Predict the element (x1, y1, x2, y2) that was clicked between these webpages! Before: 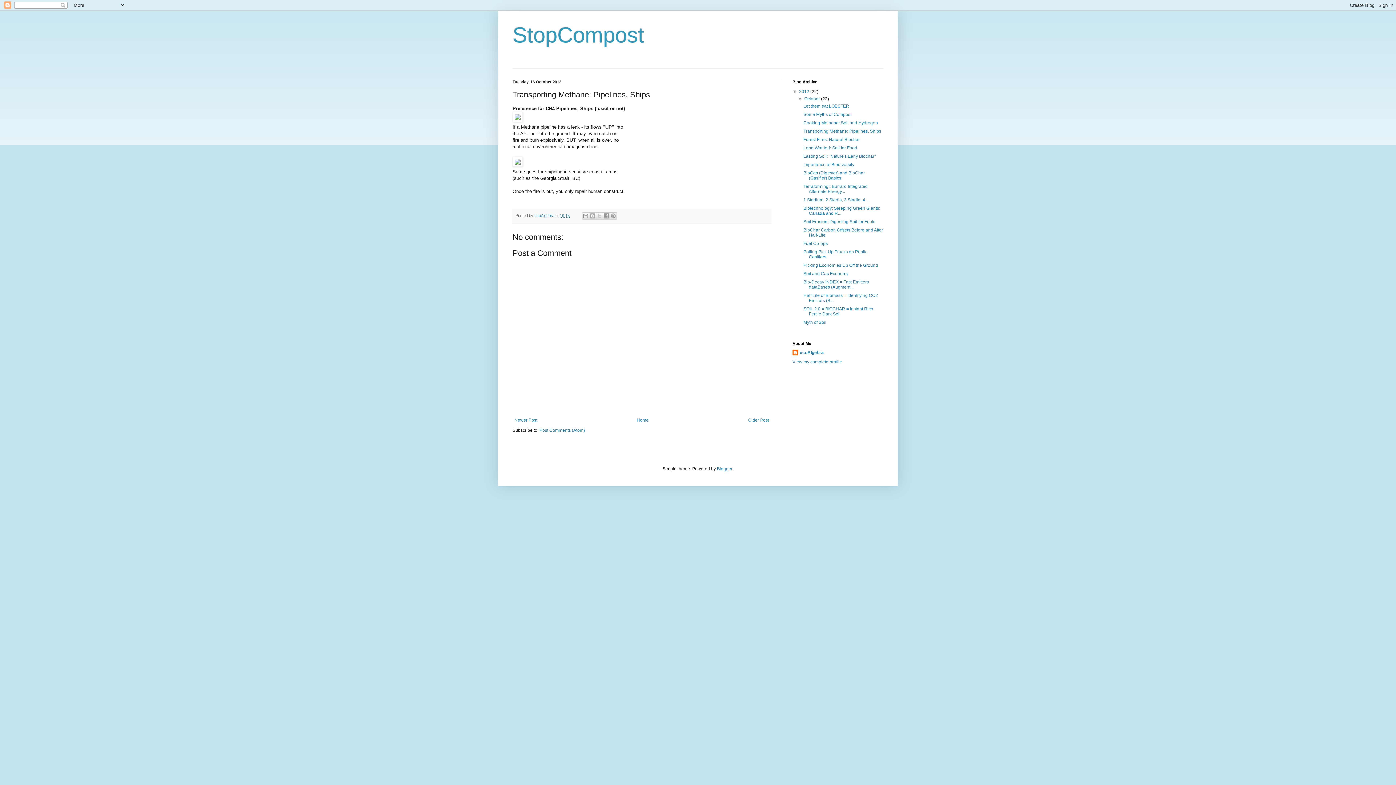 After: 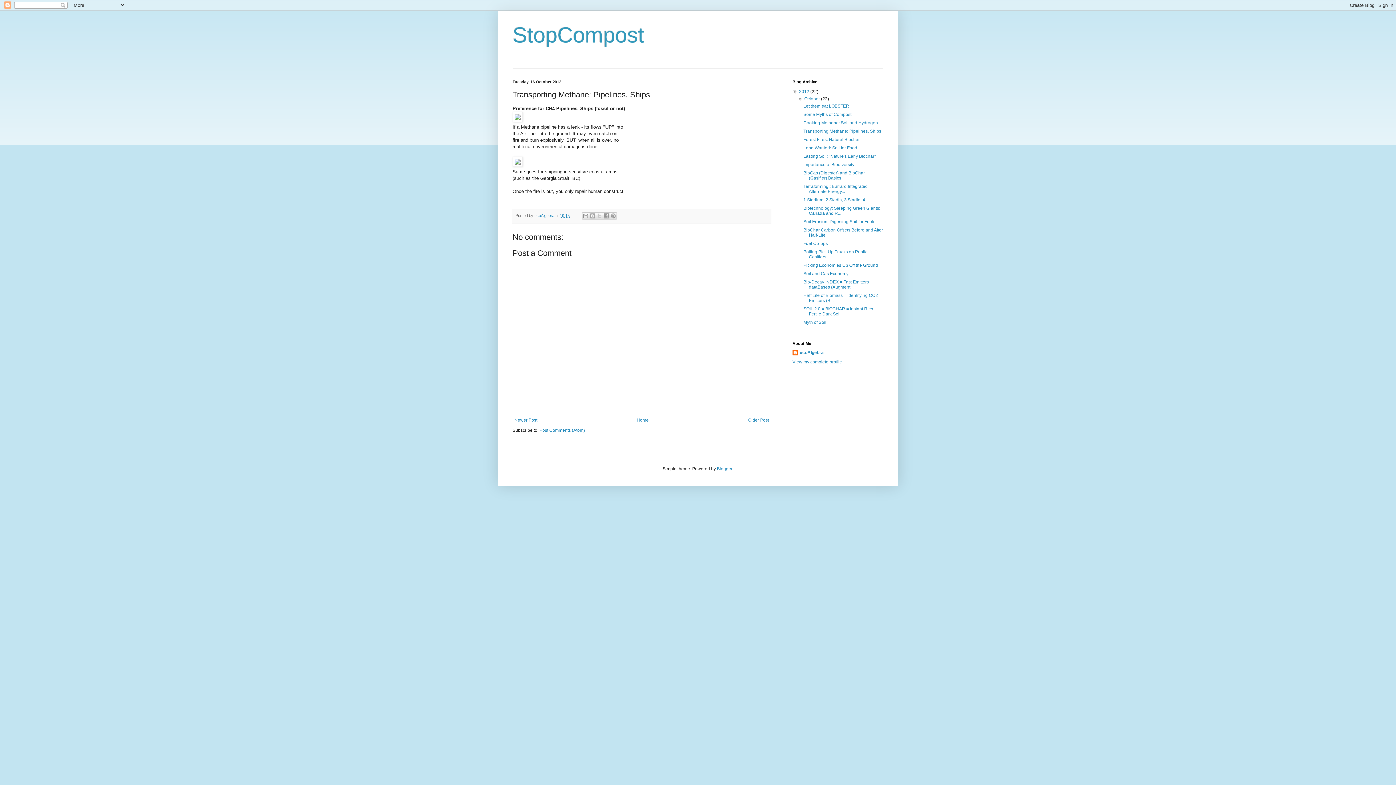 Action: label: 19:15 bbox: (560, 213, 569, 217)